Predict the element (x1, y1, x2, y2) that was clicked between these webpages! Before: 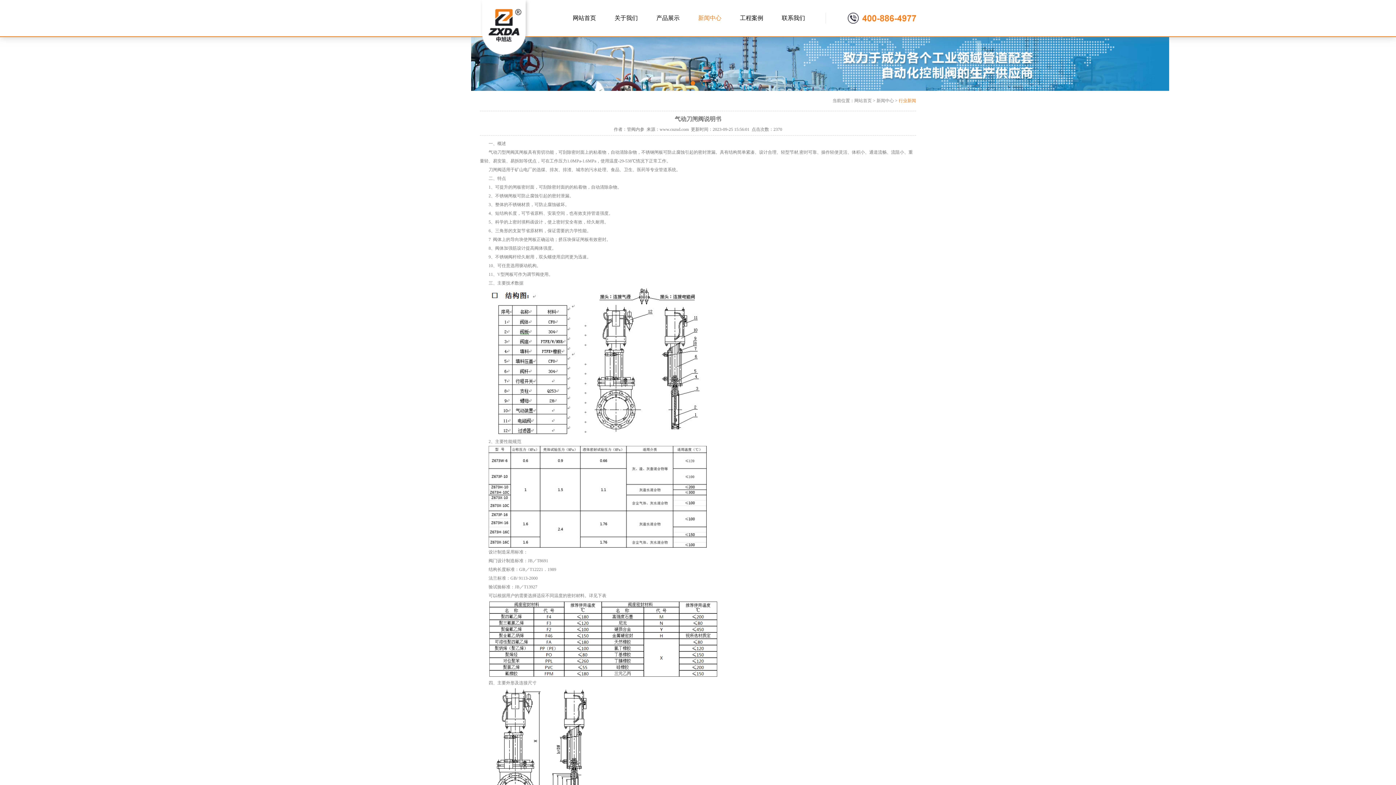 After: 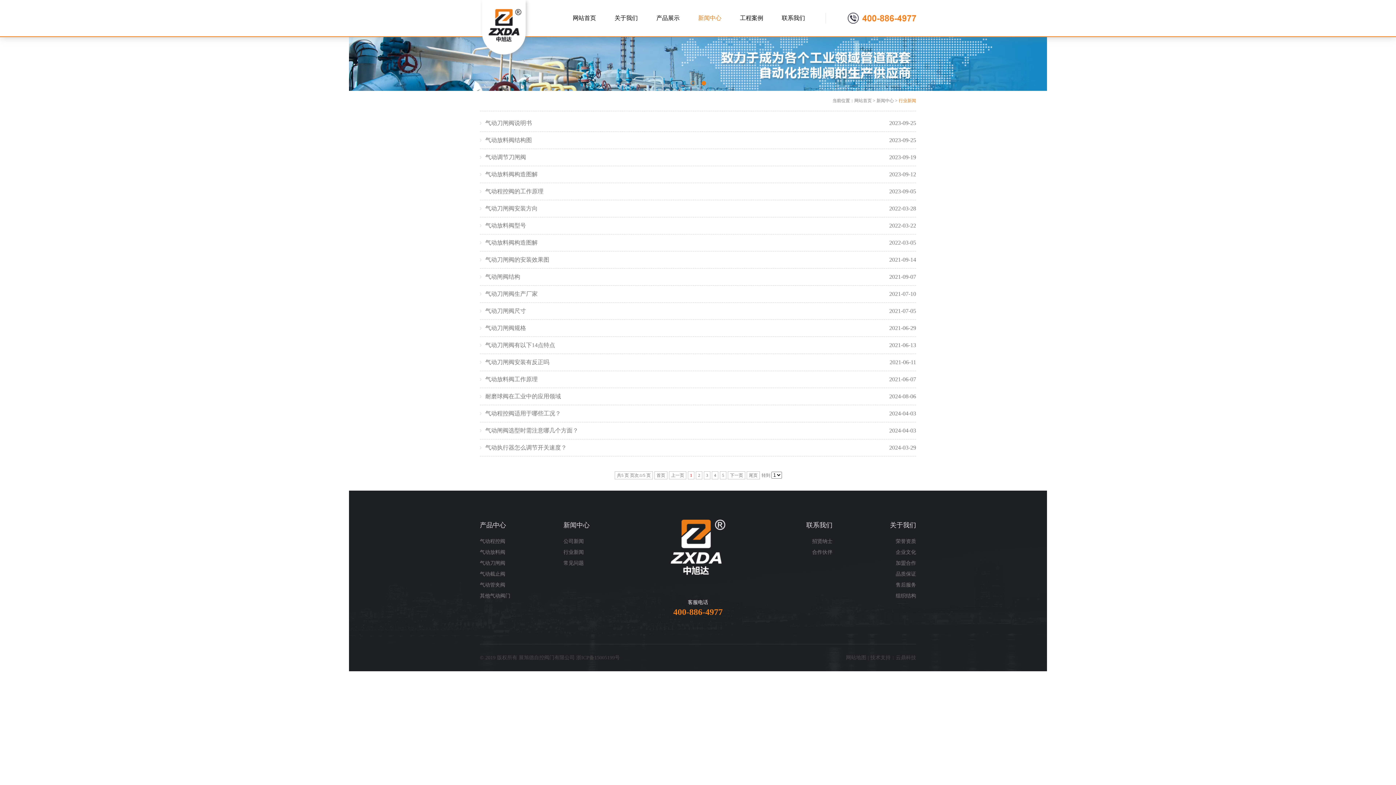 Action: label: 行业新闻 bbox: (898, 98, 916, 103)